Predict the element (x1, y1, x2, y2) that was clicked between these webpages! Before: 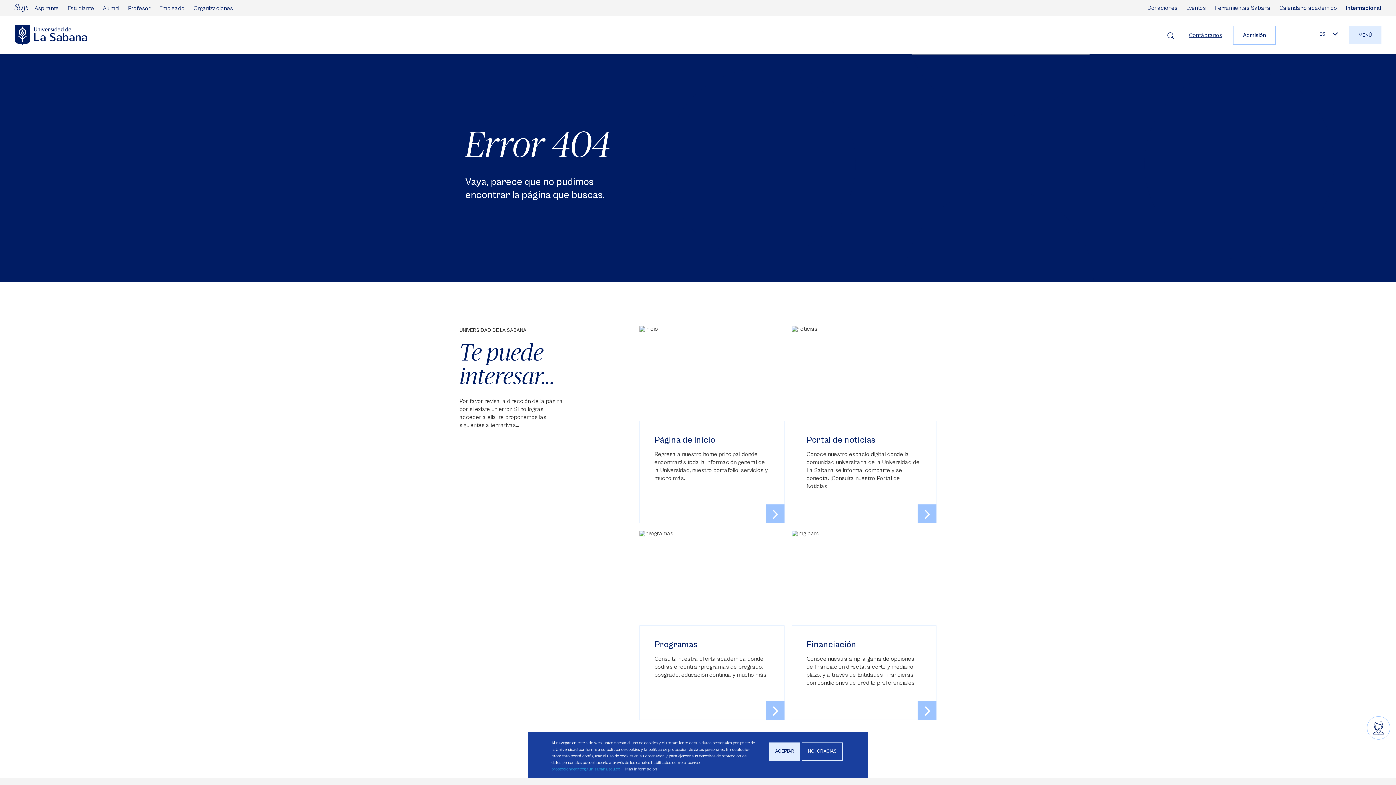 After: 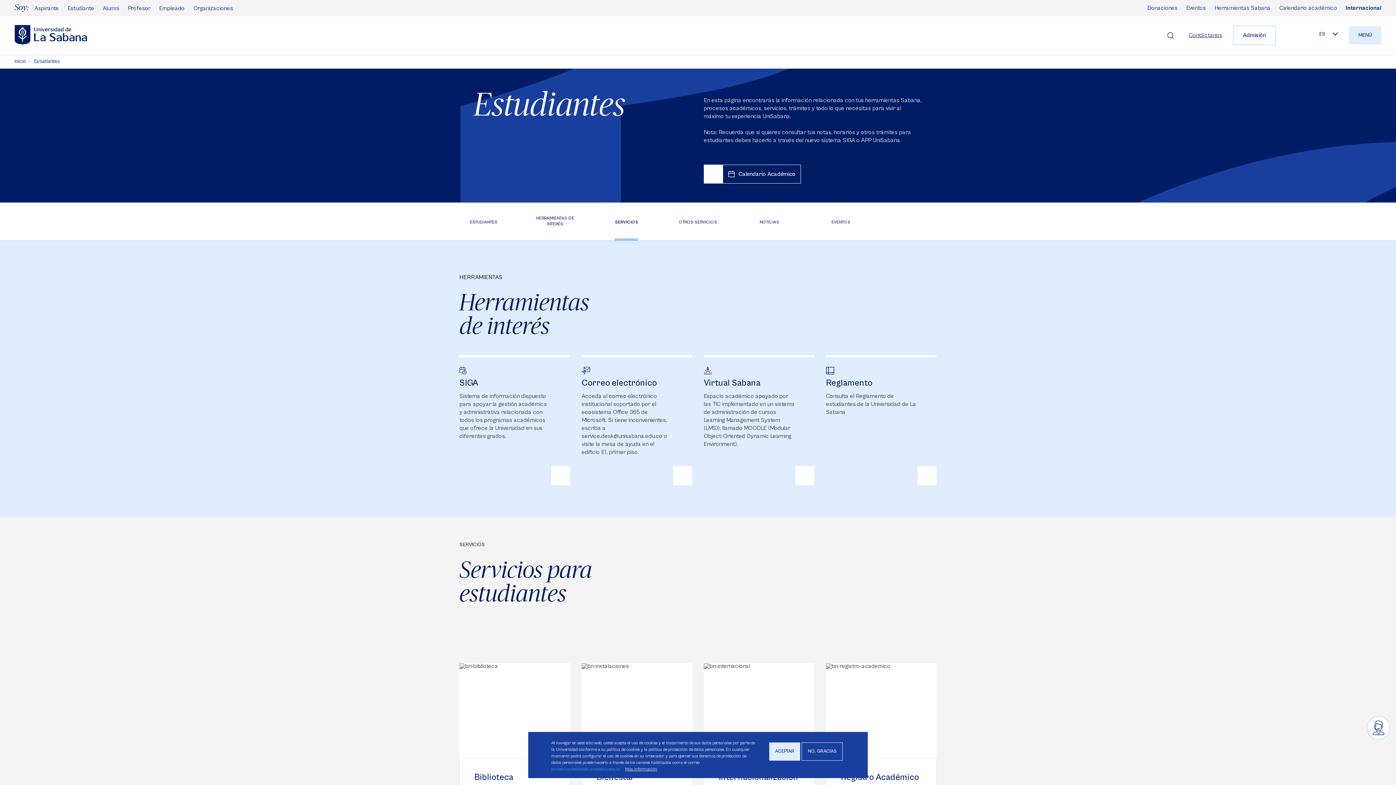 Action: bbox: (67, 3, 94, 12) label: Estudiante